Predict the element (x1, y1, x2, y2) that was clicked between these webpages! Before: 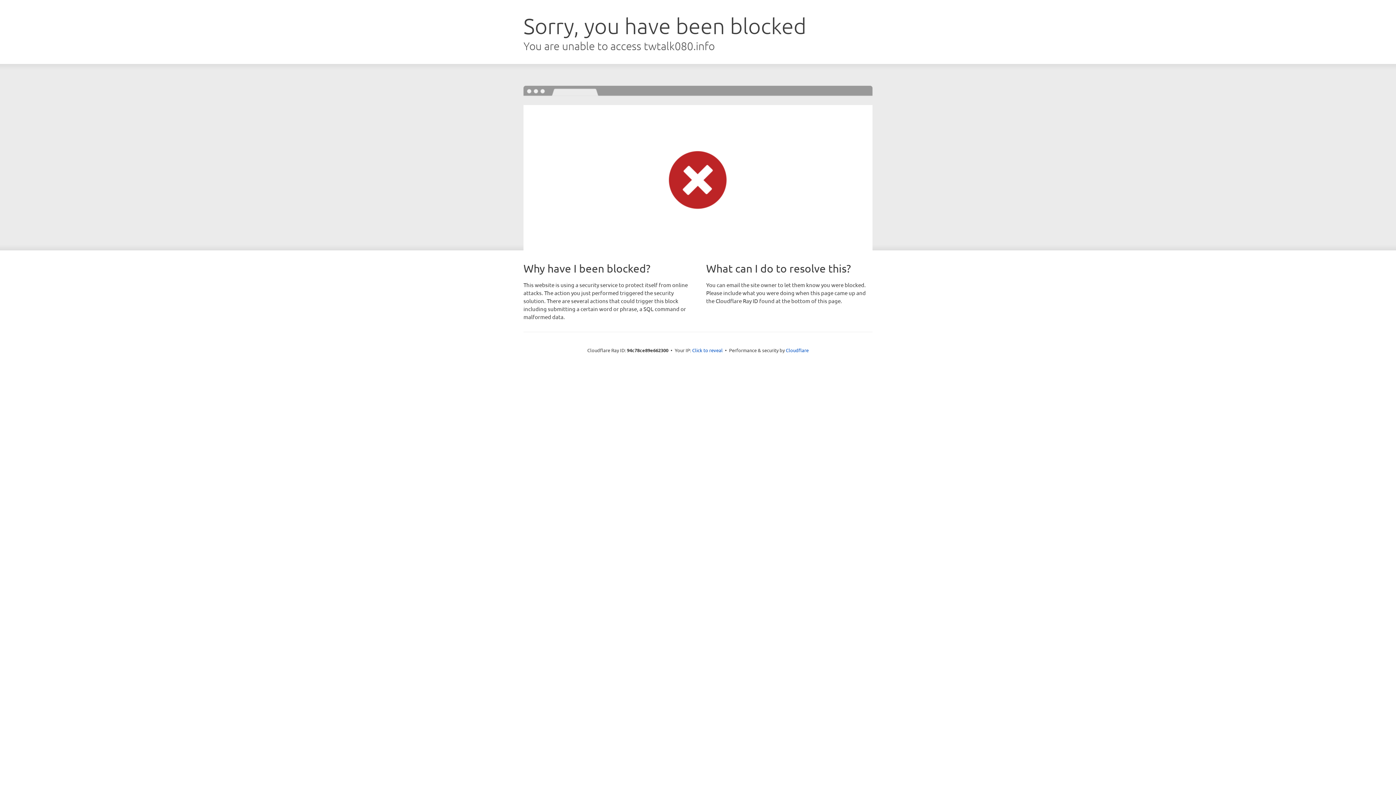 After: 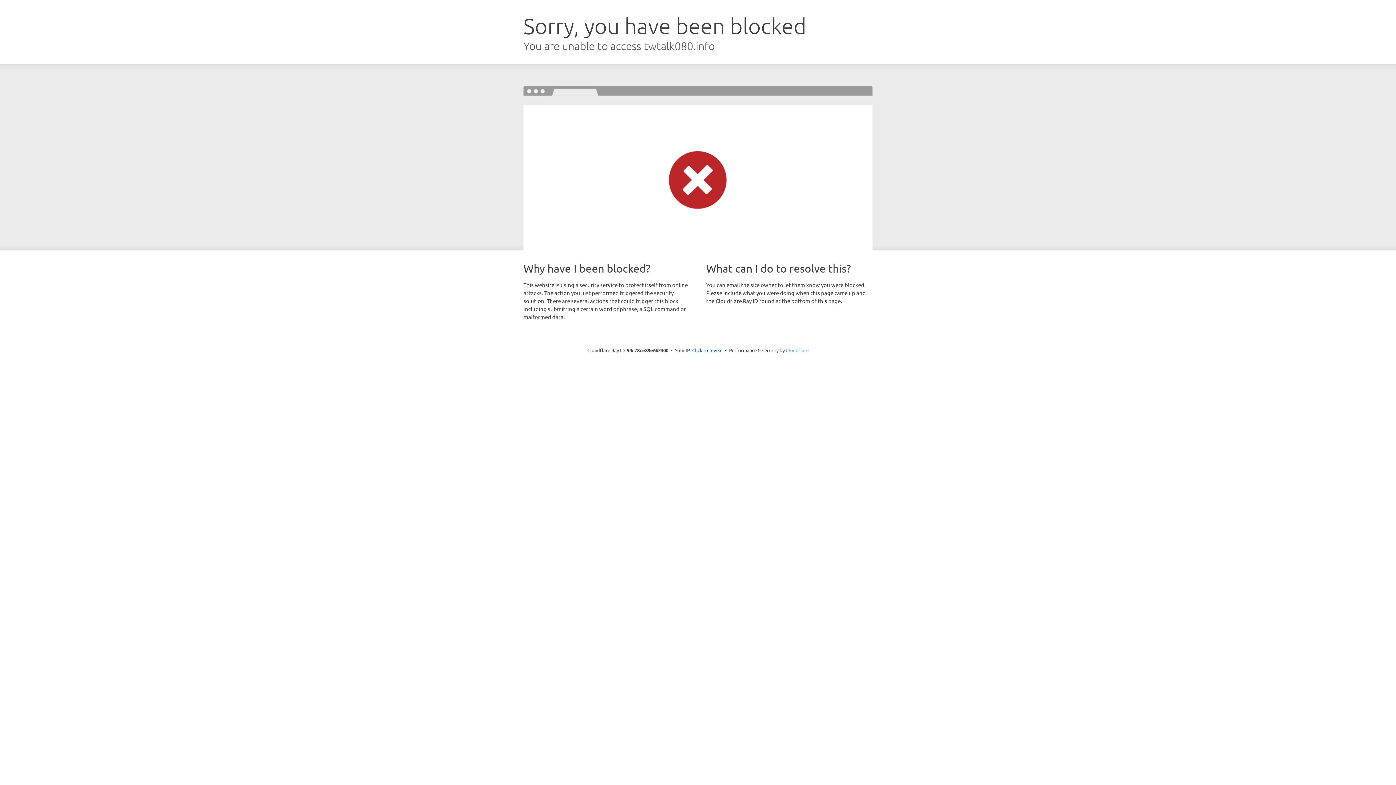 Action: bbox: (786, 347, 808, 353) label: Cloudflare